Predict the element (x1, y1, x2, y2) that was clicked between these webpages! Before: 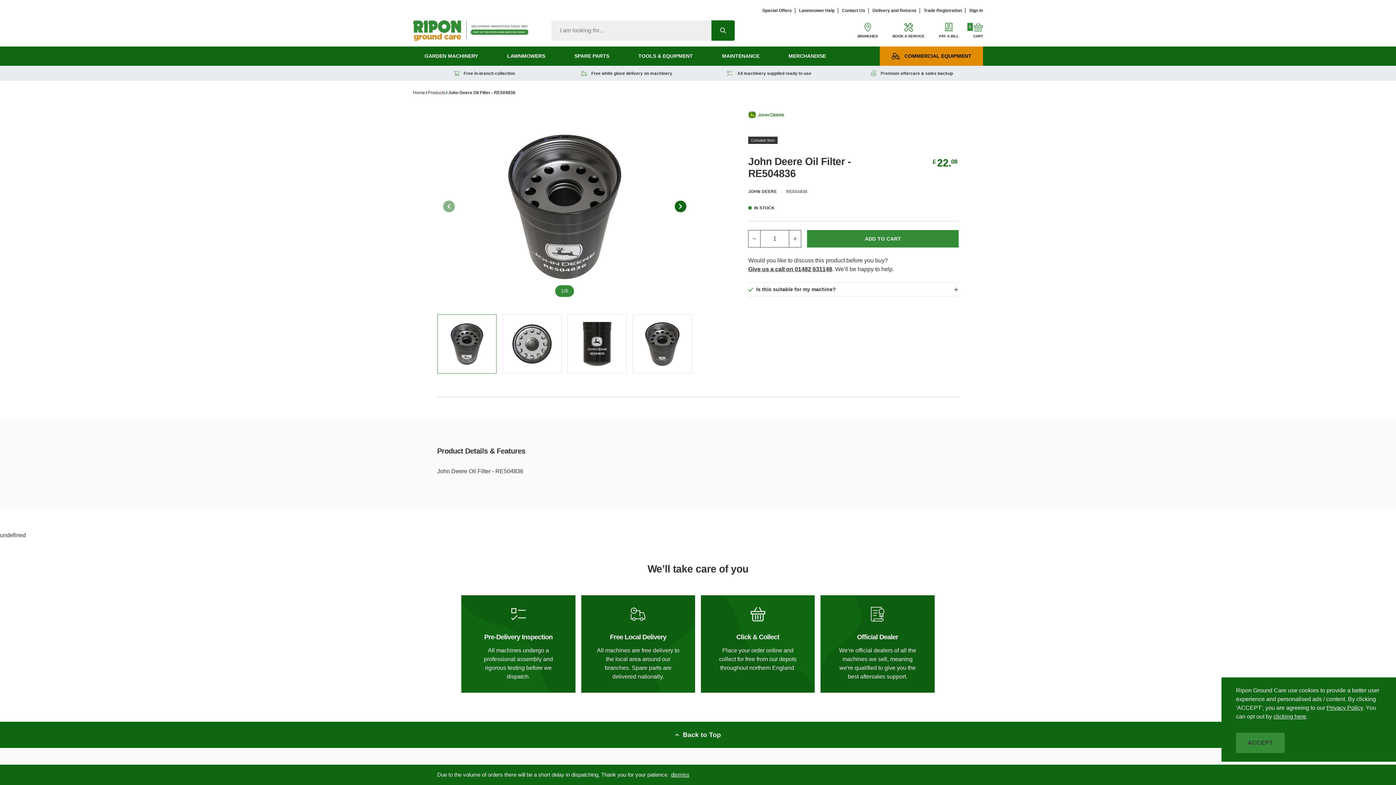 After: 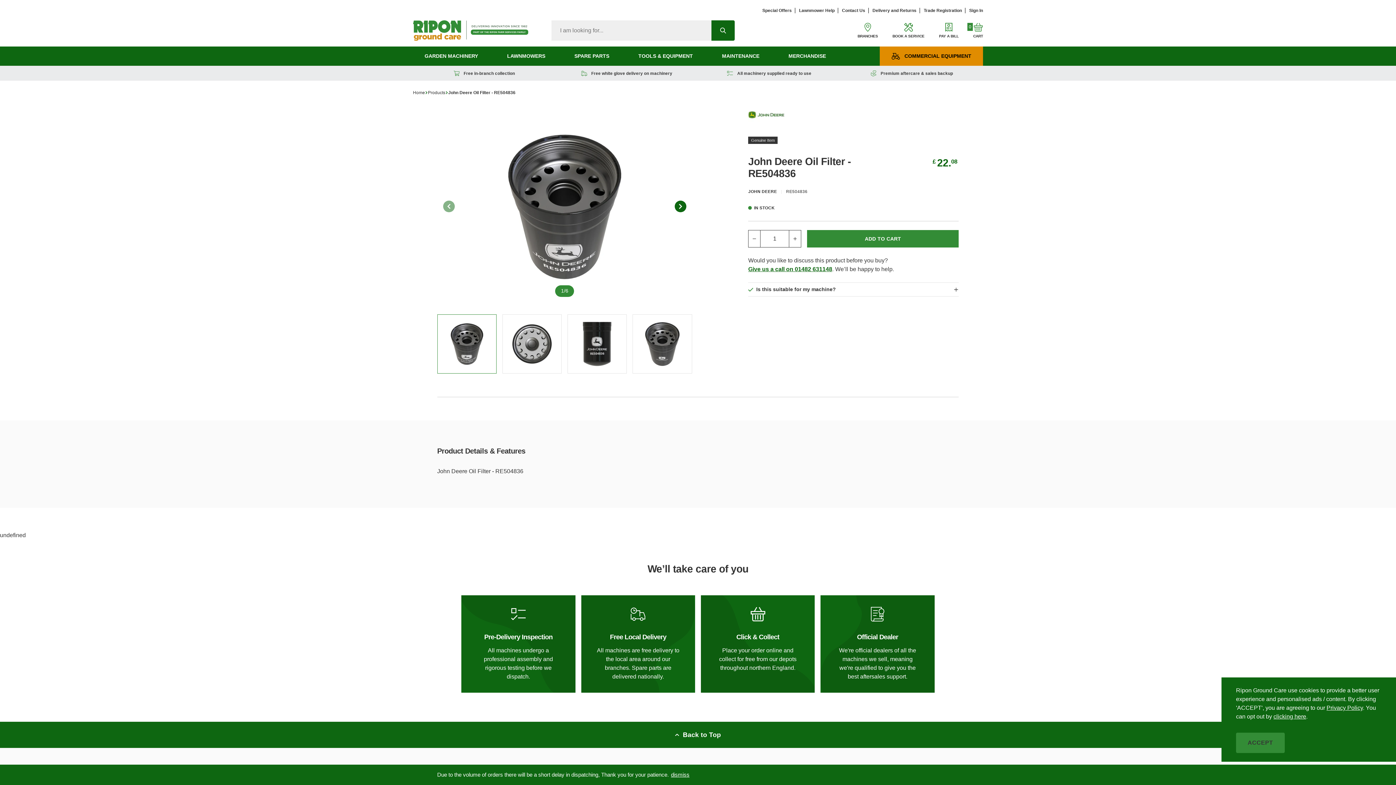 Action: bbox: (748, 266, 832, 272) label: Give us a call on 01482 631148